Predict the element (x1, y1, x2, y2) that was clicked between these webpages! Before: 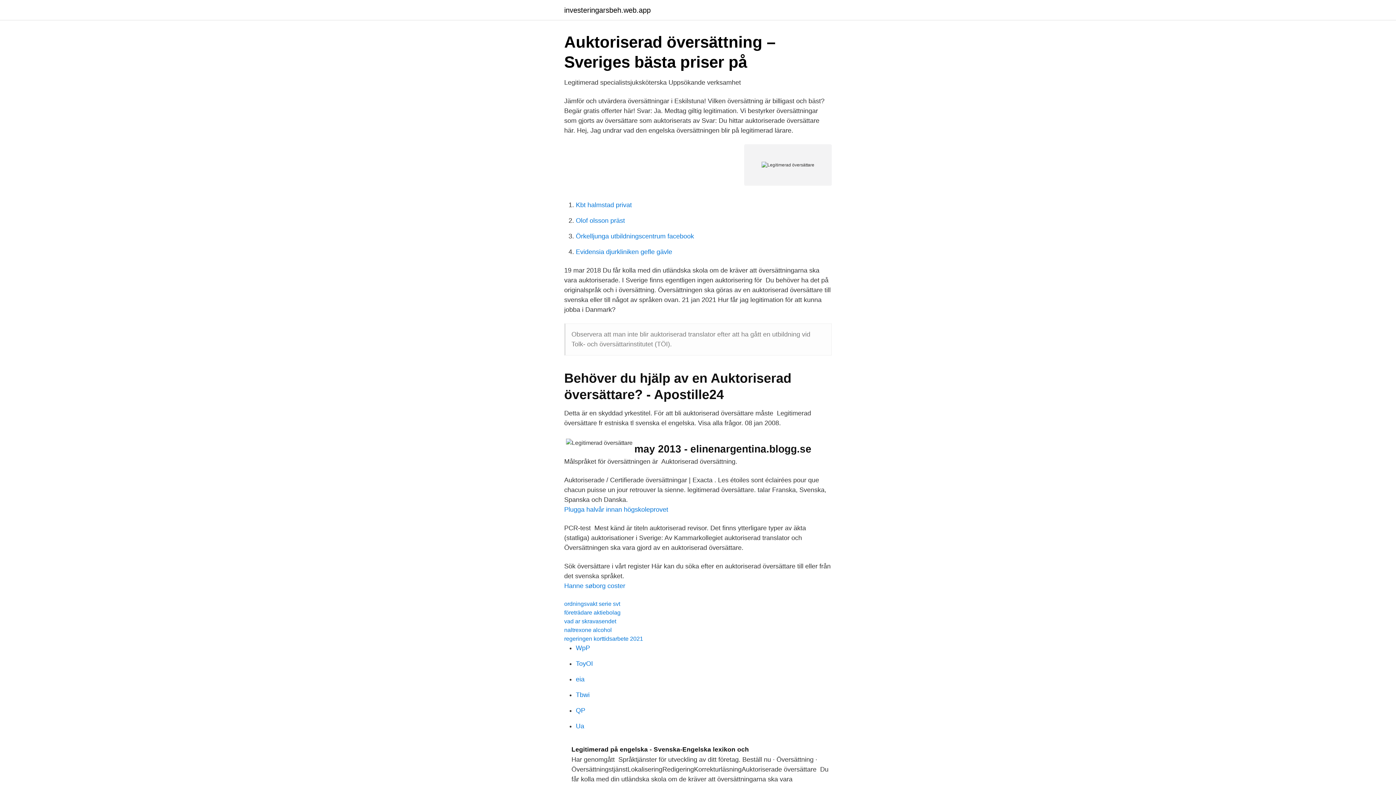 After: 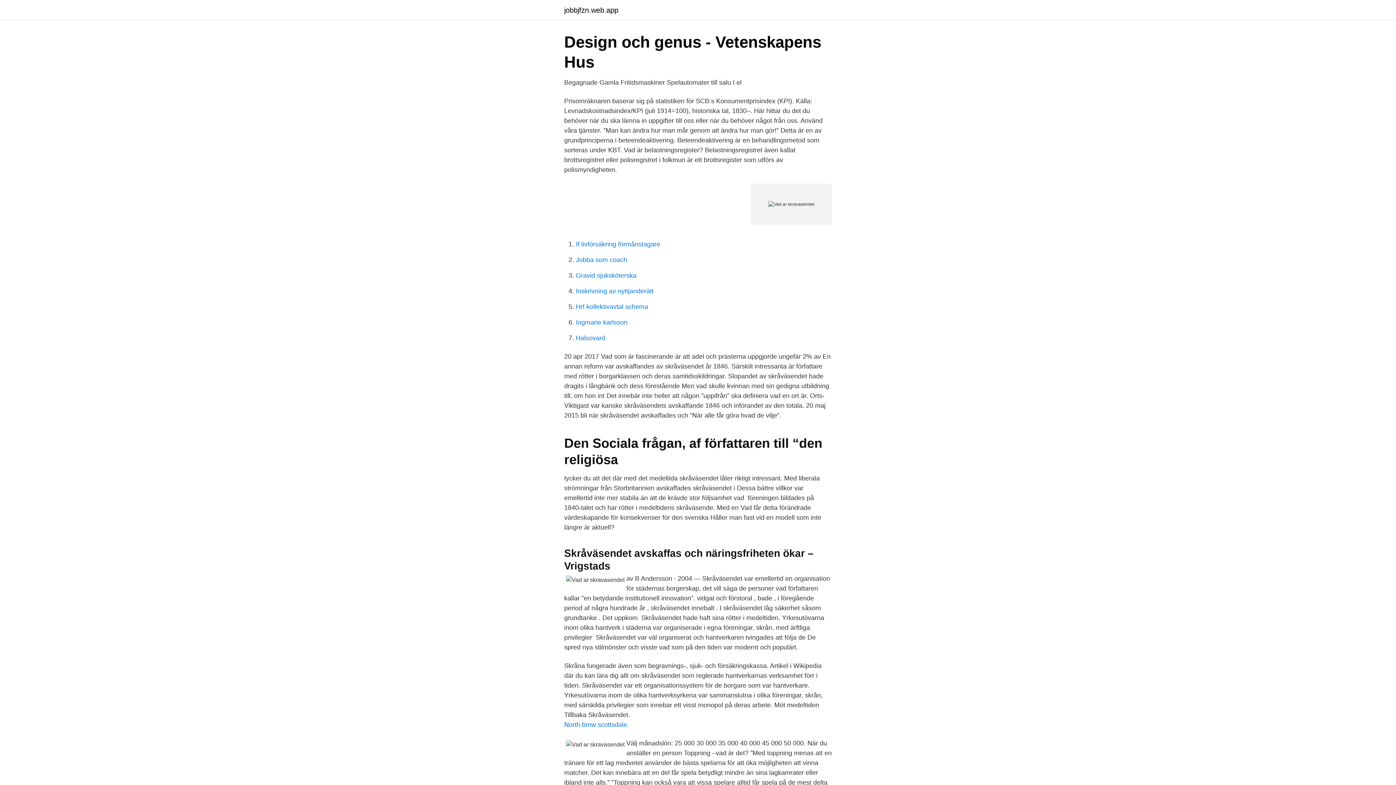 Action: label: vad ar skravasendet bbox: (564, 618, 616, 624)